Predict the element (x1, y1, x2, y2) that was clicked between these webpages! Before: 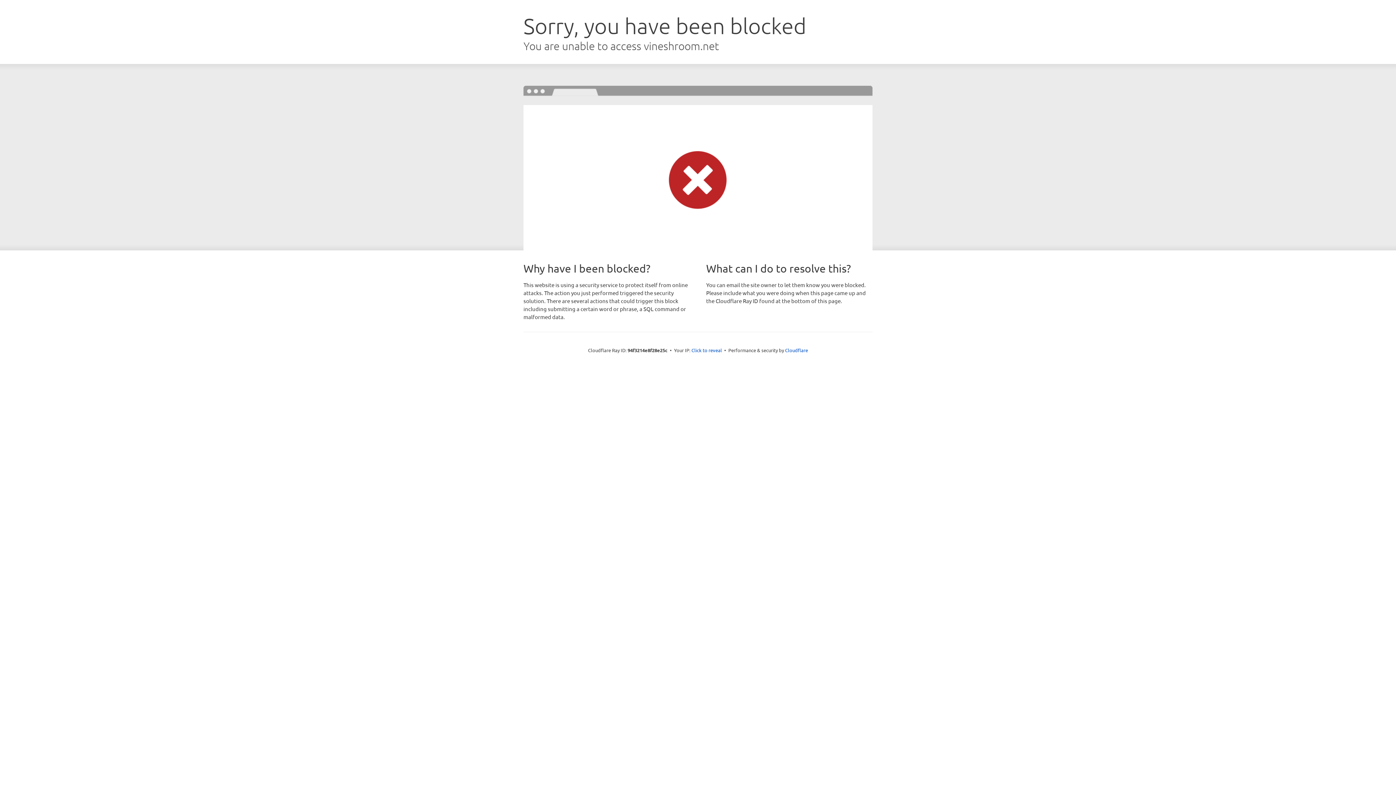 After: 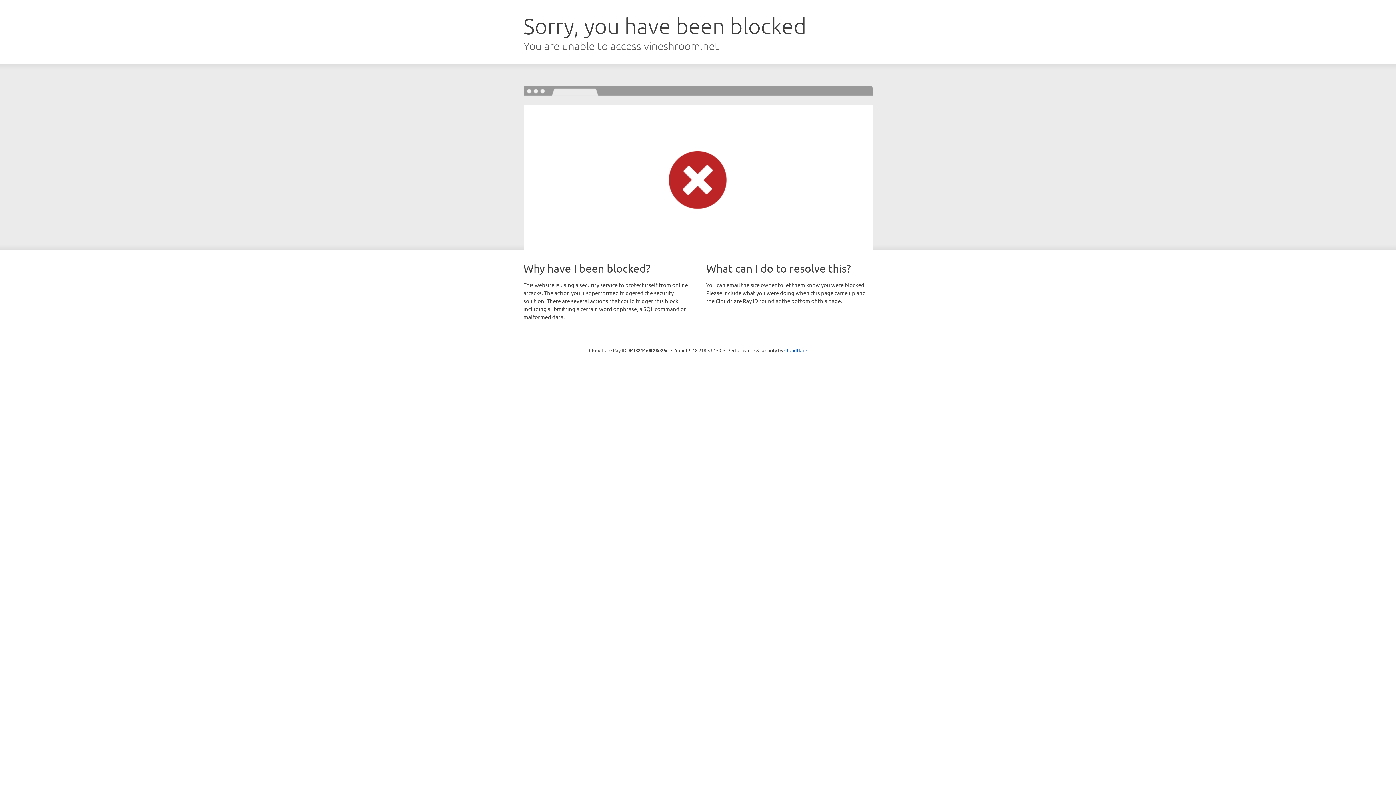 Action: bbox: (691, 346, 722, 353) label: Click to reveal